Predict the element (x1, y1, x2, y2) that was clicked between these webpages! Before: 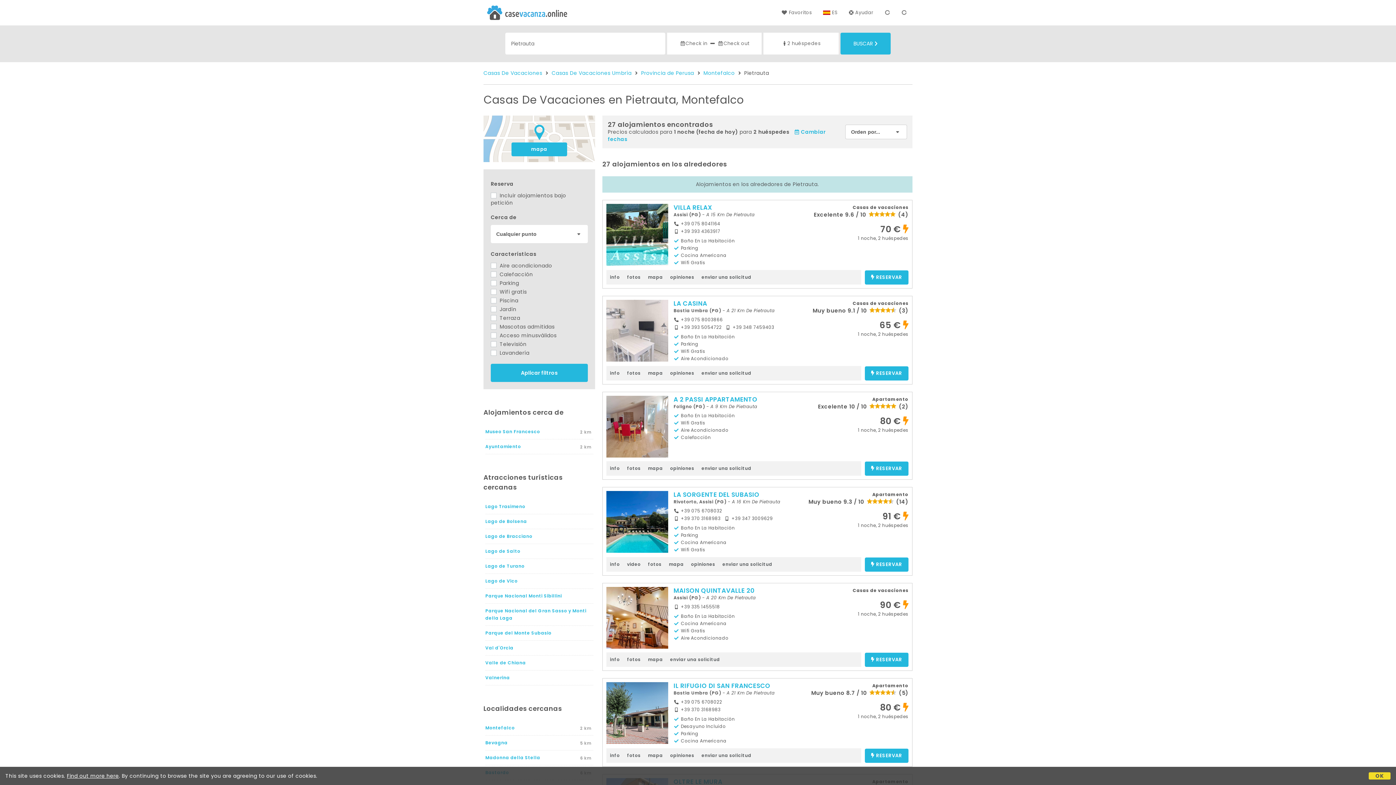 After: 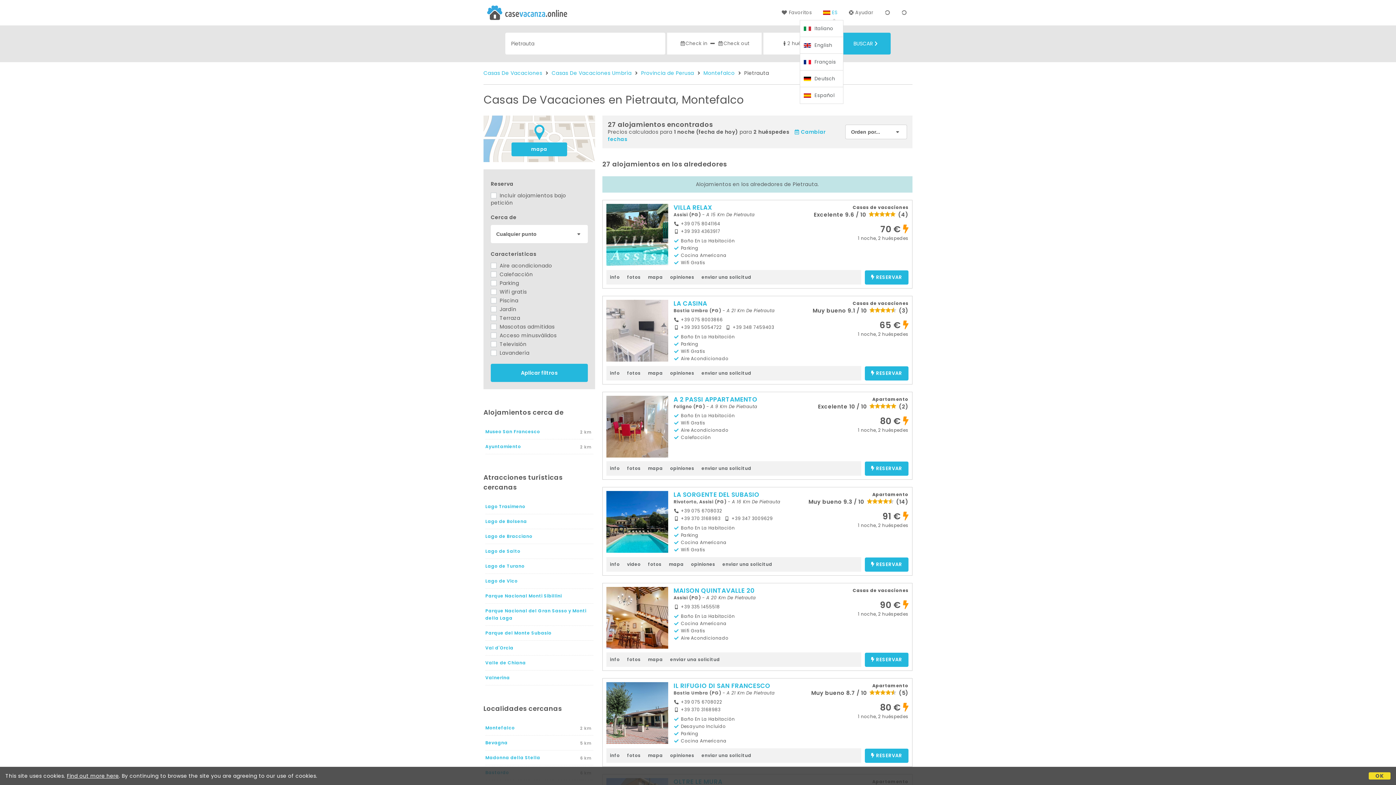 Action: label: ES bbox: (823, 9, 838, 16)